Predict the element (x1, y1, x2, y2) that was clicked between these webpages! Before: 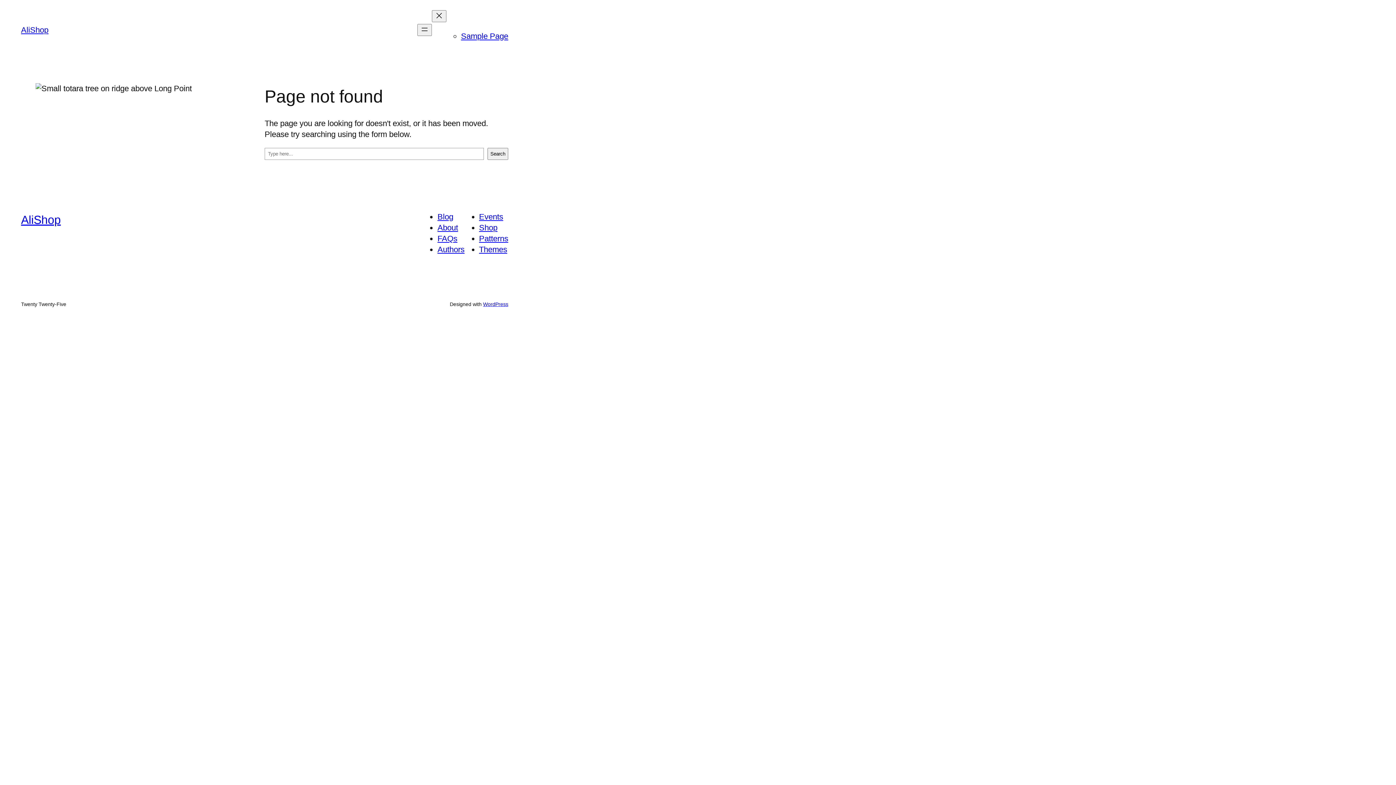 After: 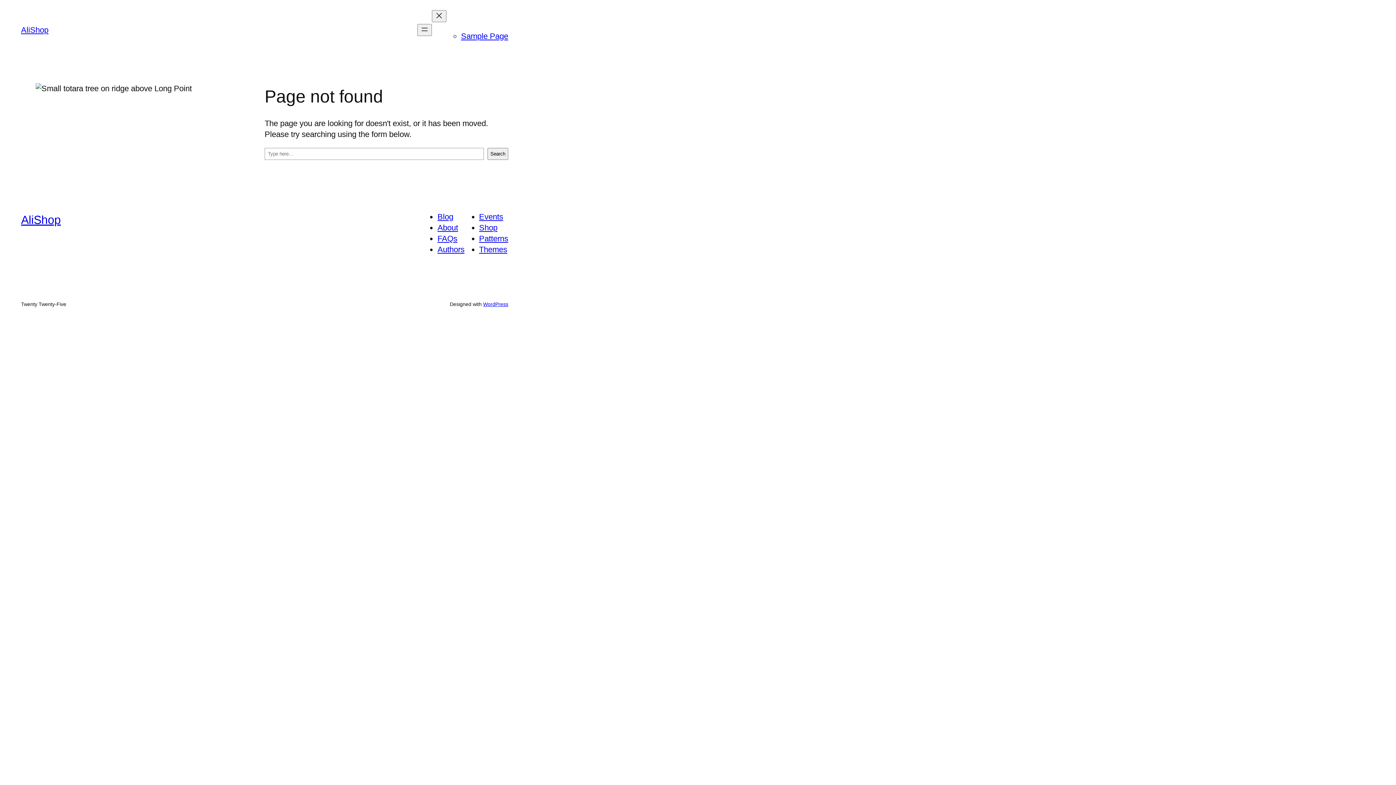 Action: label: Shop bbox: (479, 223, 497, 232)